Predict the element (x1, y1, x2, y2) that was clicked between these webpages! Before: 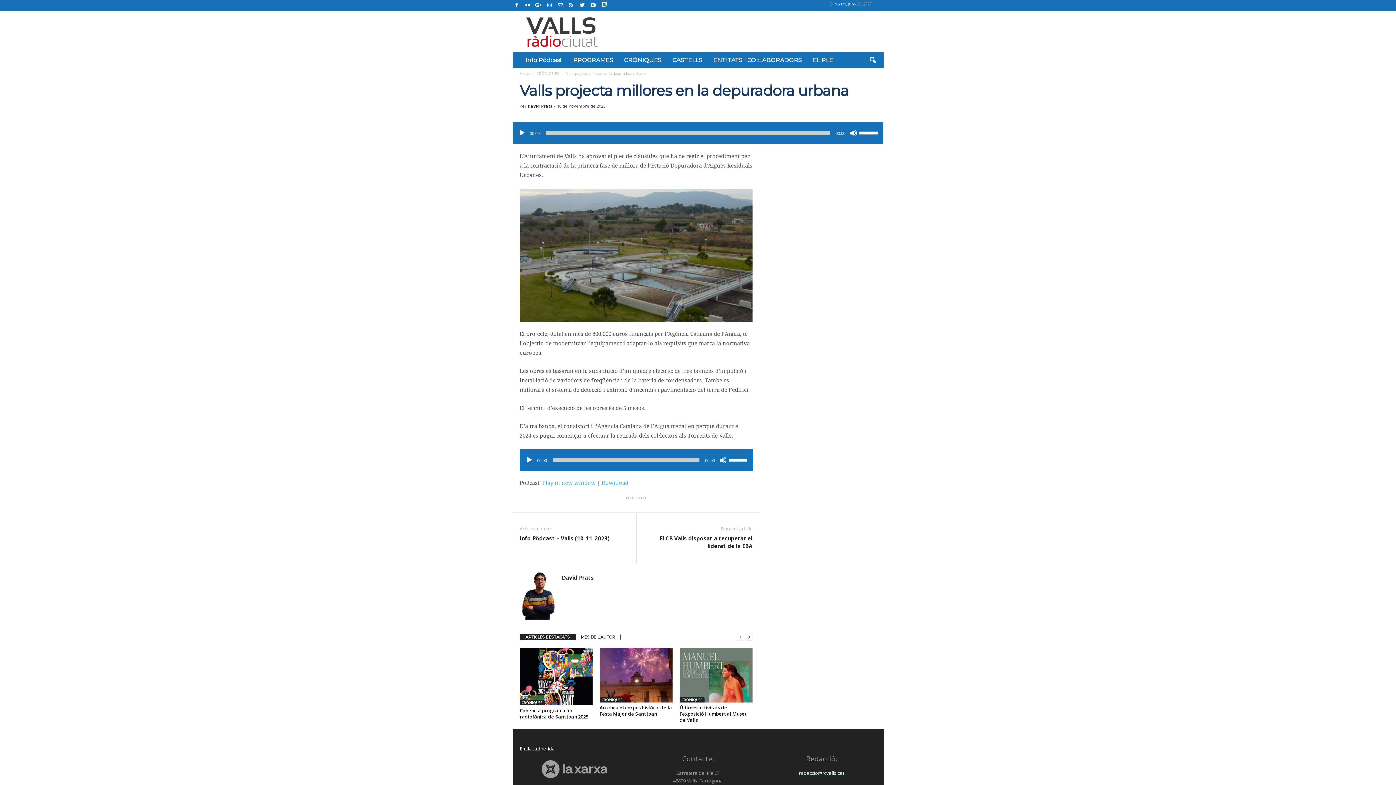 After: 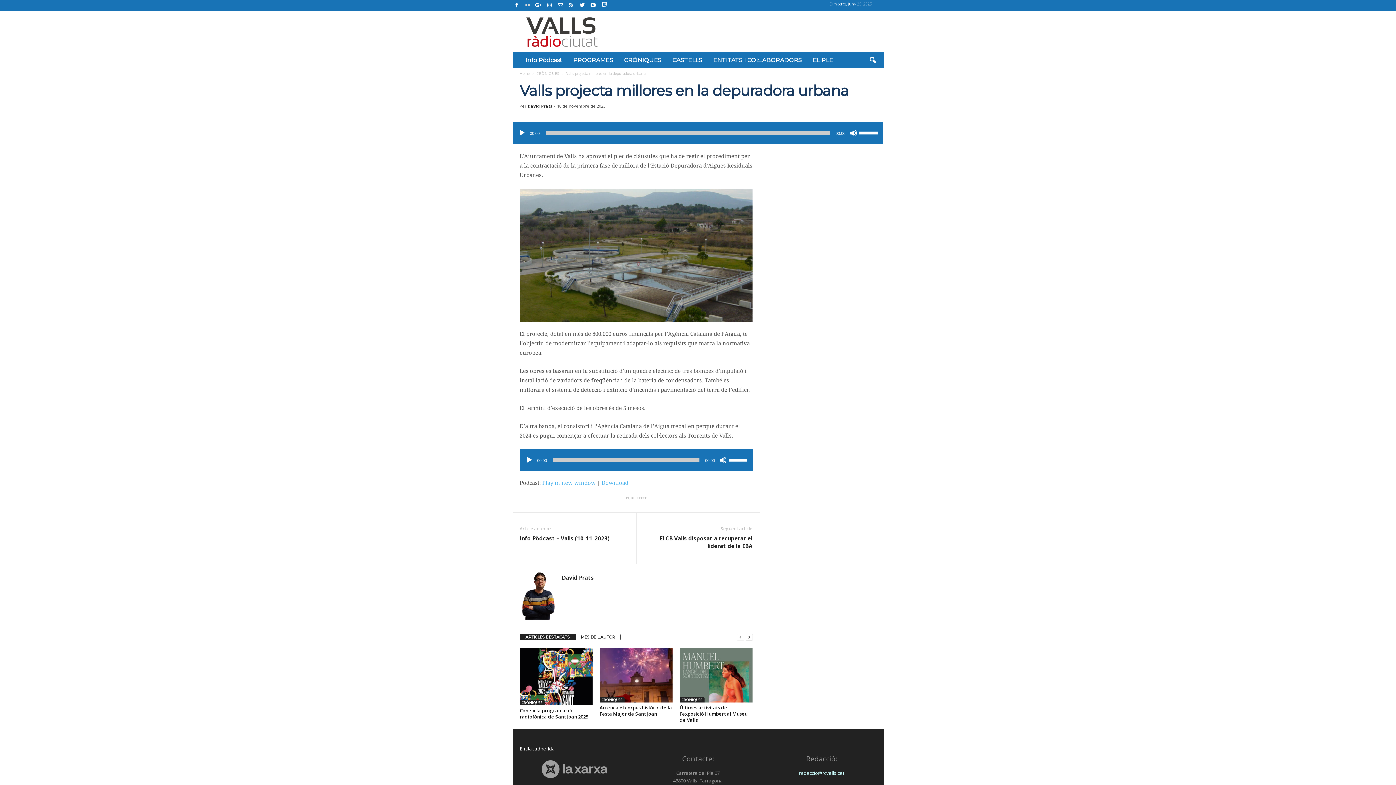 Action: bbox: (523, 0, 532, 10)